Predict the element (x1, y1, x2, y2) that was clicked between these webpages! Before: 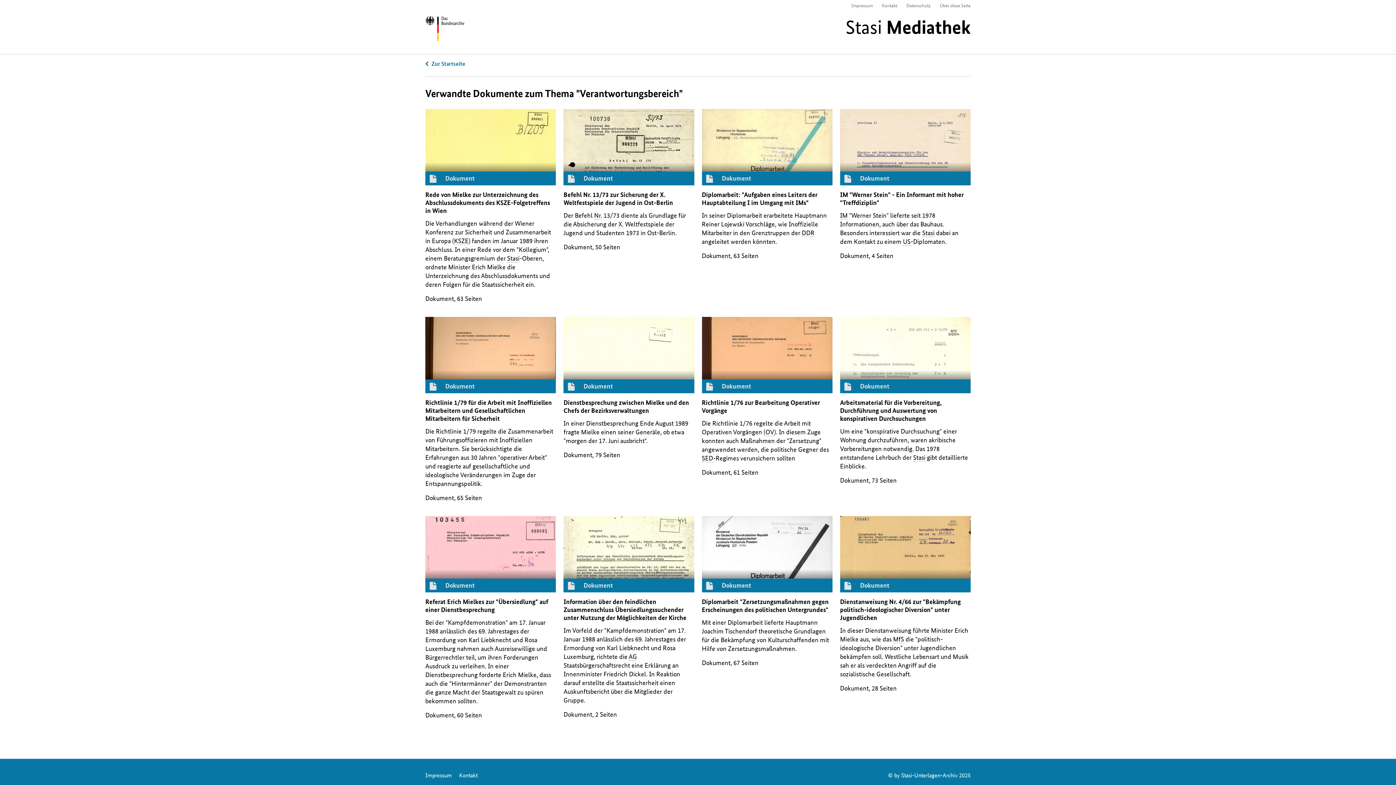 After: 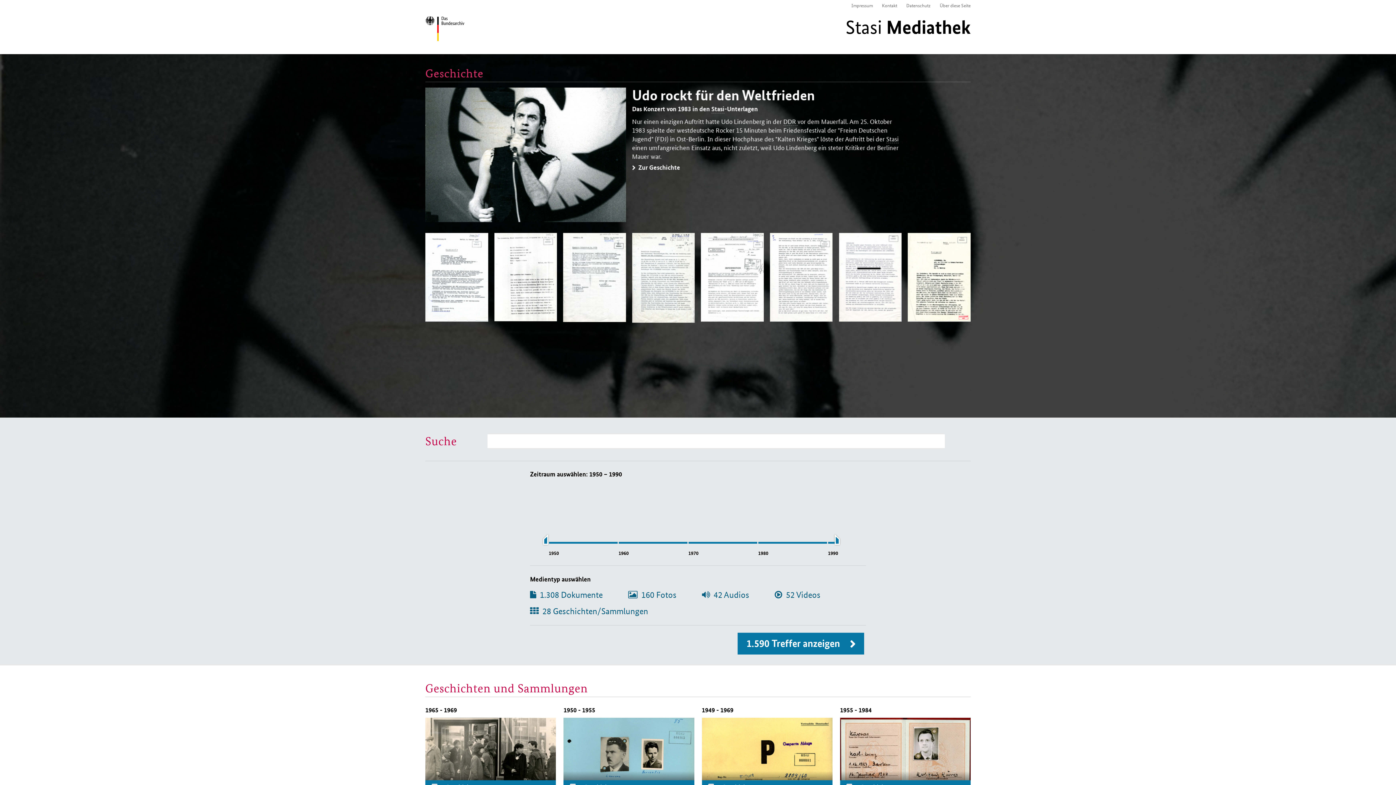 Action: bbox: (425, 16, 464, 43)